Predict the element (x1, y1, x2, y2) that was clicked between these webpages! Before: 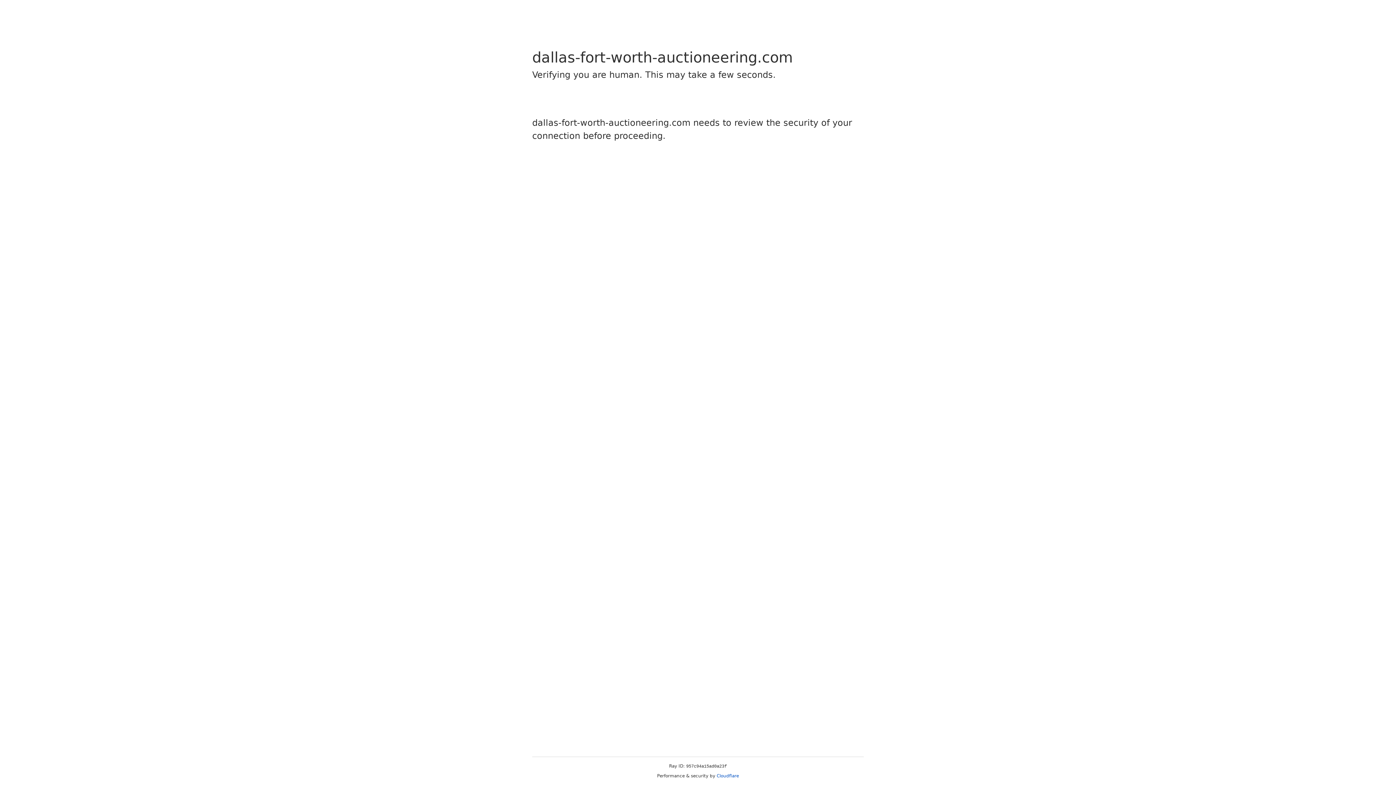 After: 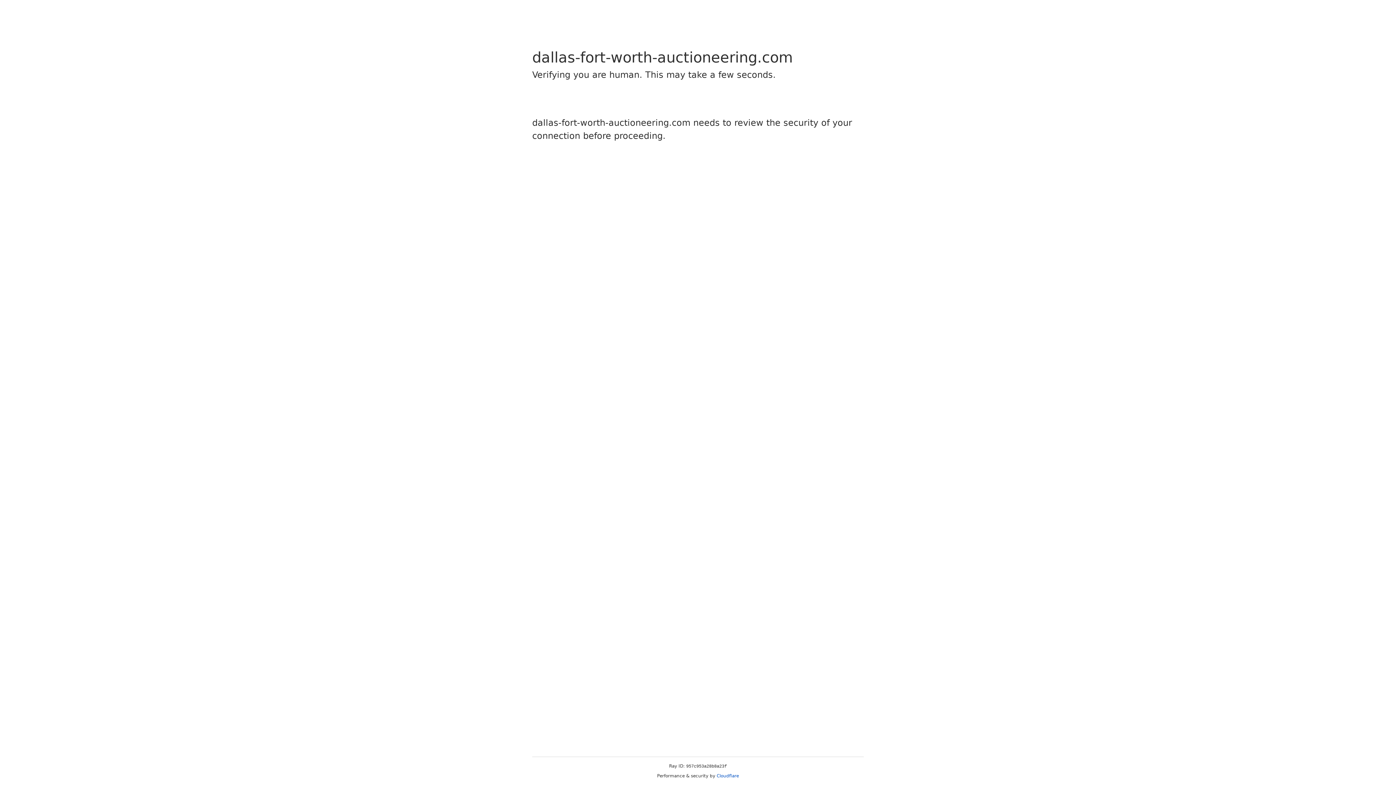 Action: bbox: (716, 773, 739, 778) label: Cloudflare